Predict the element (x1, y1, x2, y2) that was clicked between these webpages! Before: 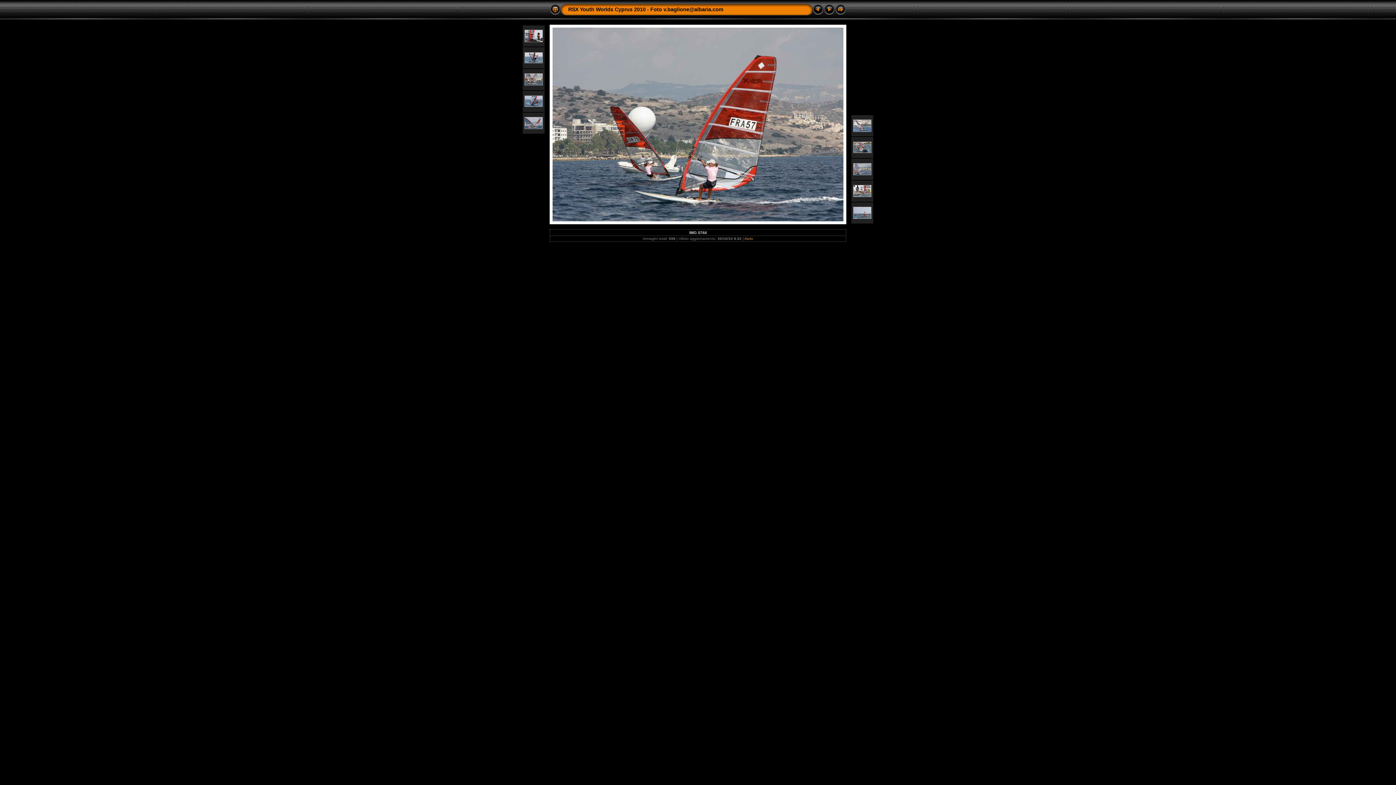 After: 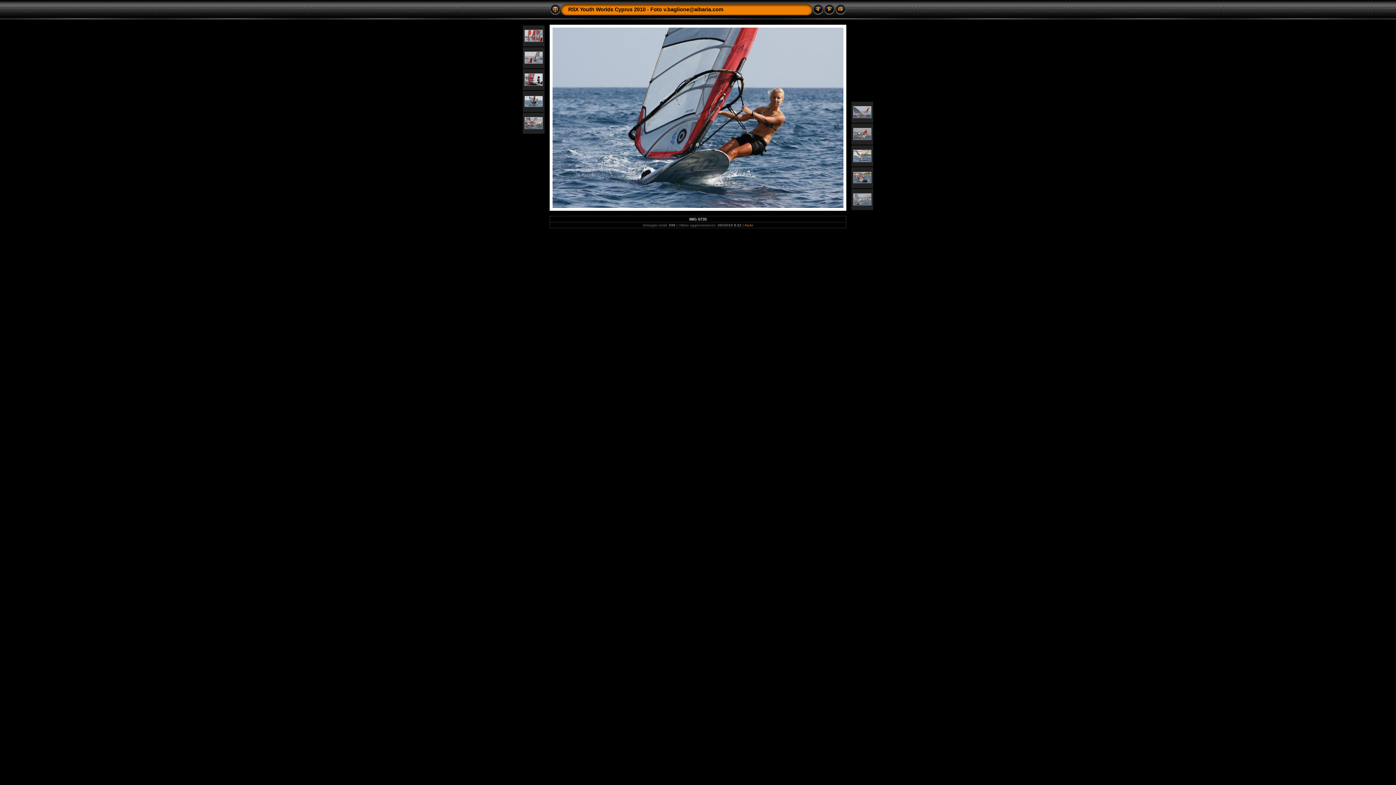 Action: bbox: (524, 102, 542, 108)